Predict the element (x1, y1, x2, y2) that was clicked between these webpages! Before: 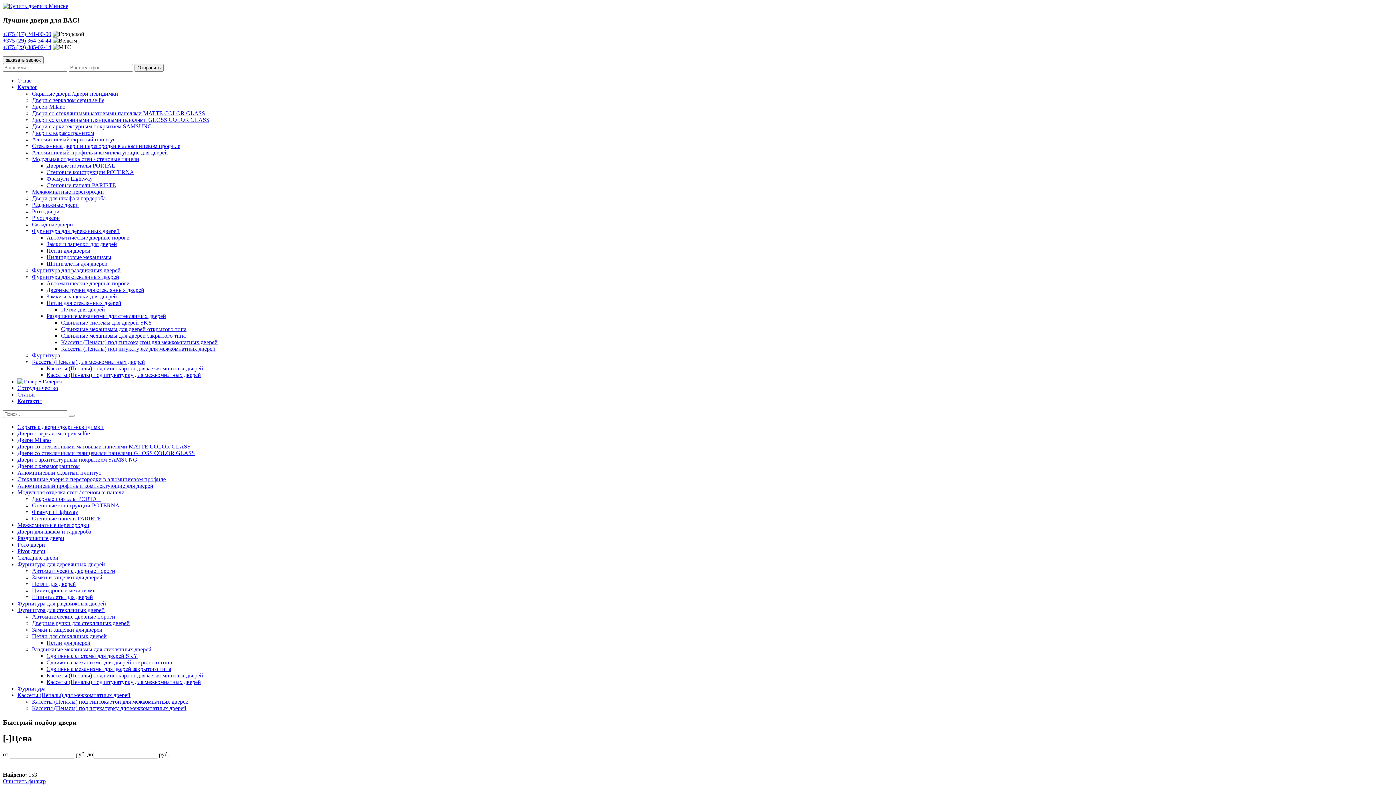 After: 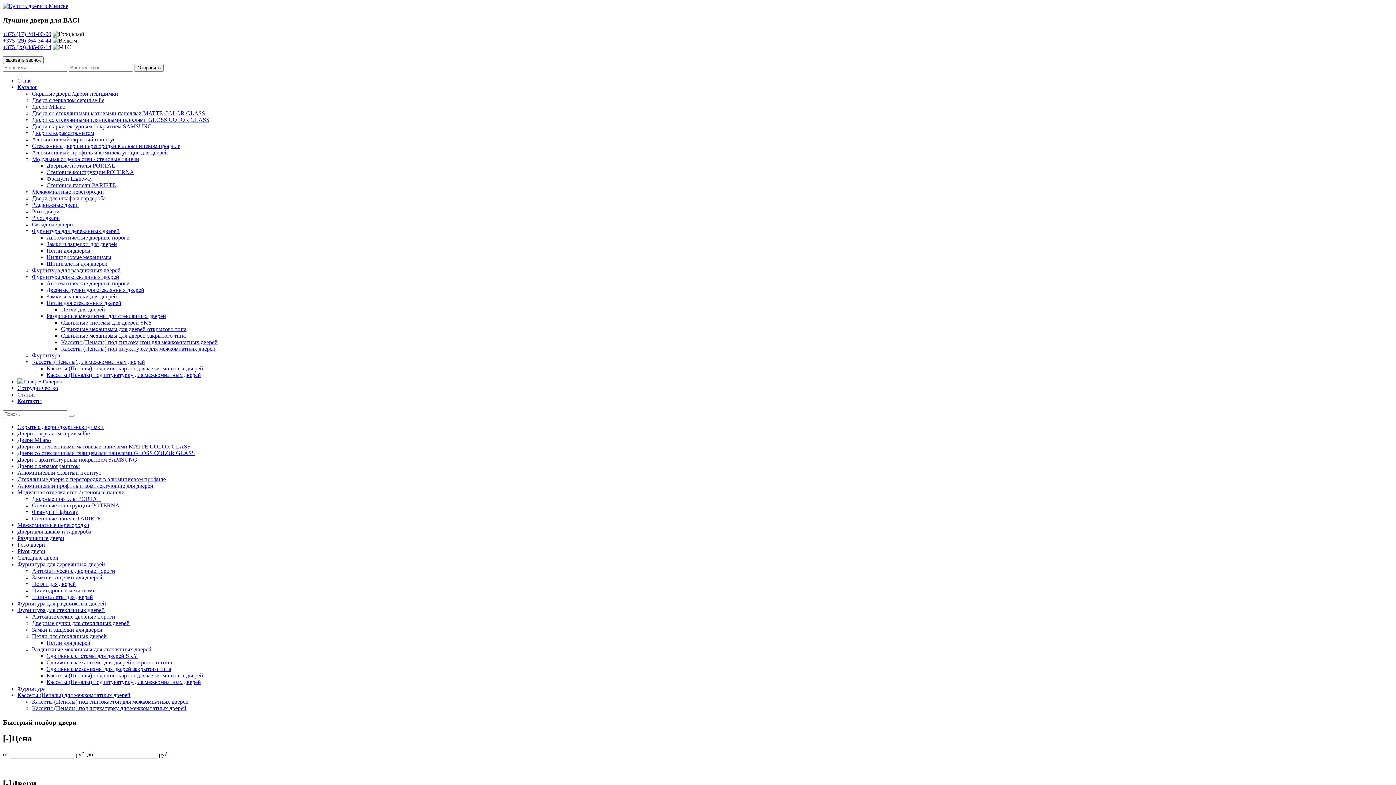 Action: label: Межкомнатные перегородки bbox: (32, 188, 104, 195)